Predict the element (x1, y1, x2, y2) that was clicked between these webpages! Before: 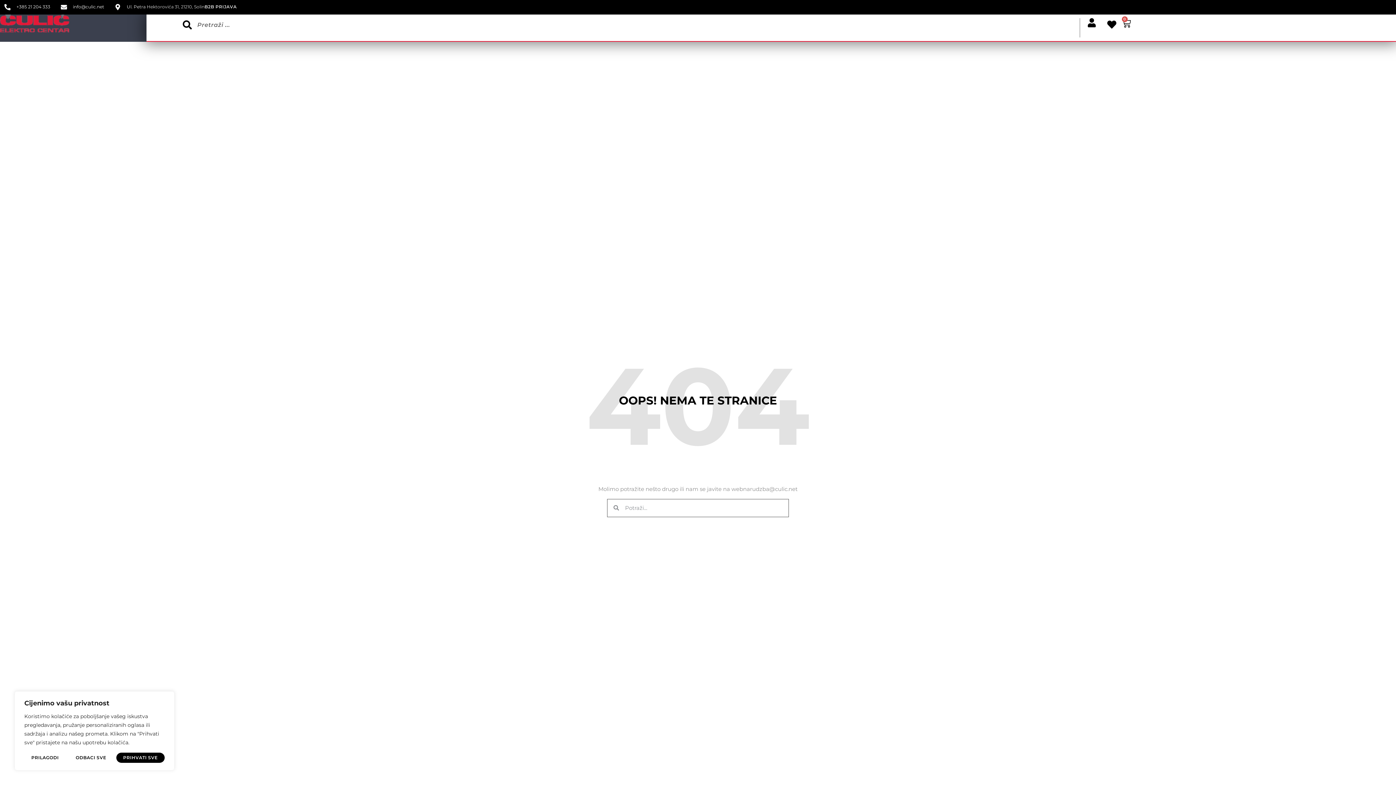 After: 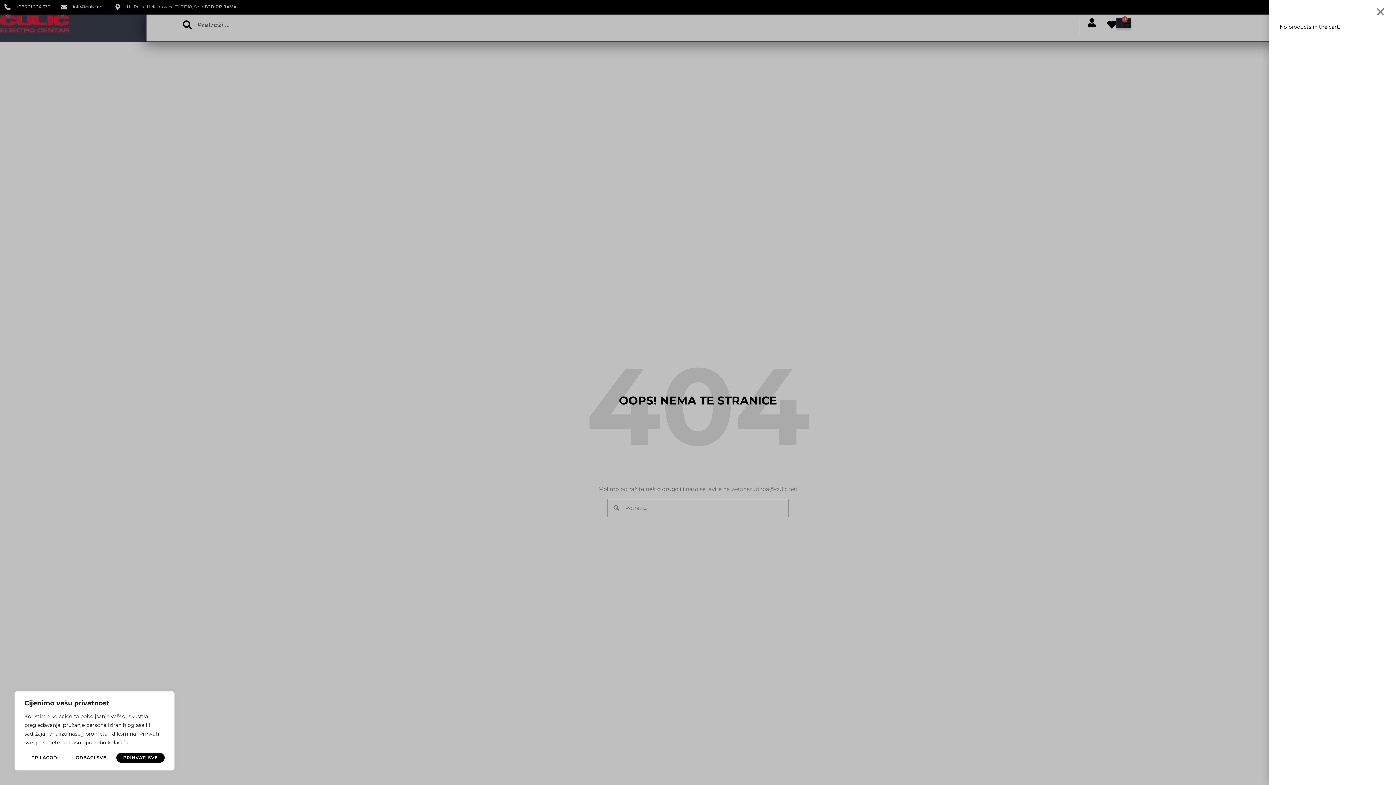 Action: label: 0
CART bbox: (1116, 18, 1131, 28)